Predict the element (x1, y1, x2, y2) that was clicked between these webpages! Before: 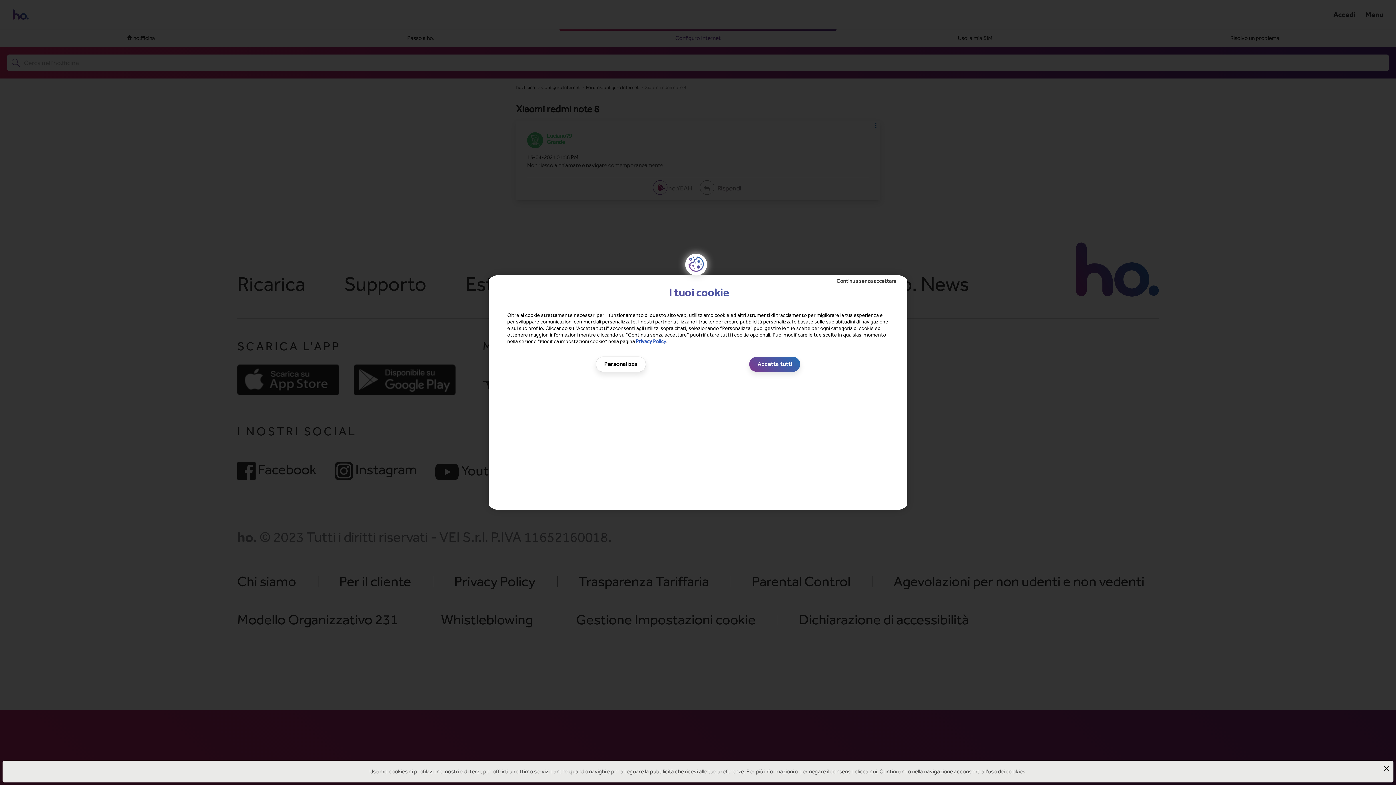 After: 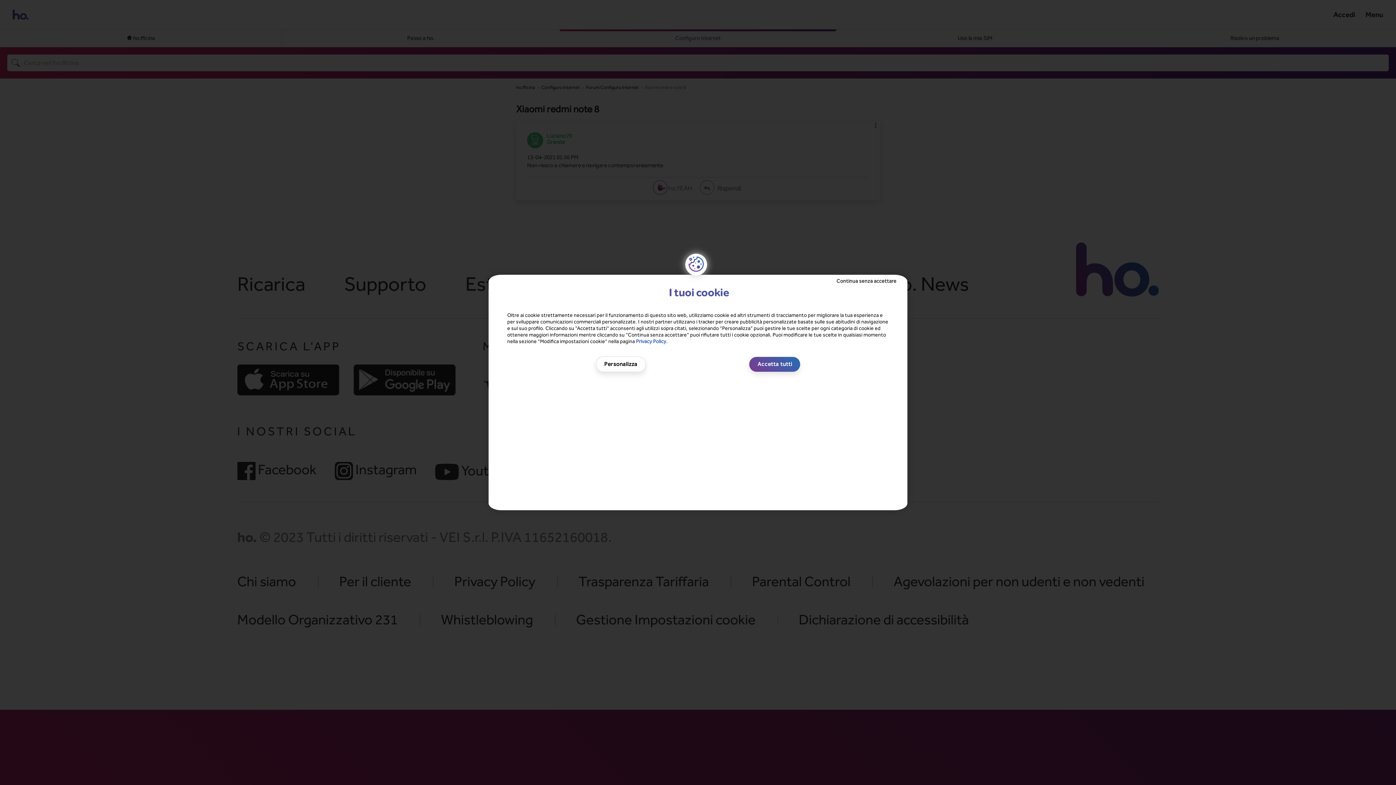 Action: bbox: (1382, 764, 1390, 772)